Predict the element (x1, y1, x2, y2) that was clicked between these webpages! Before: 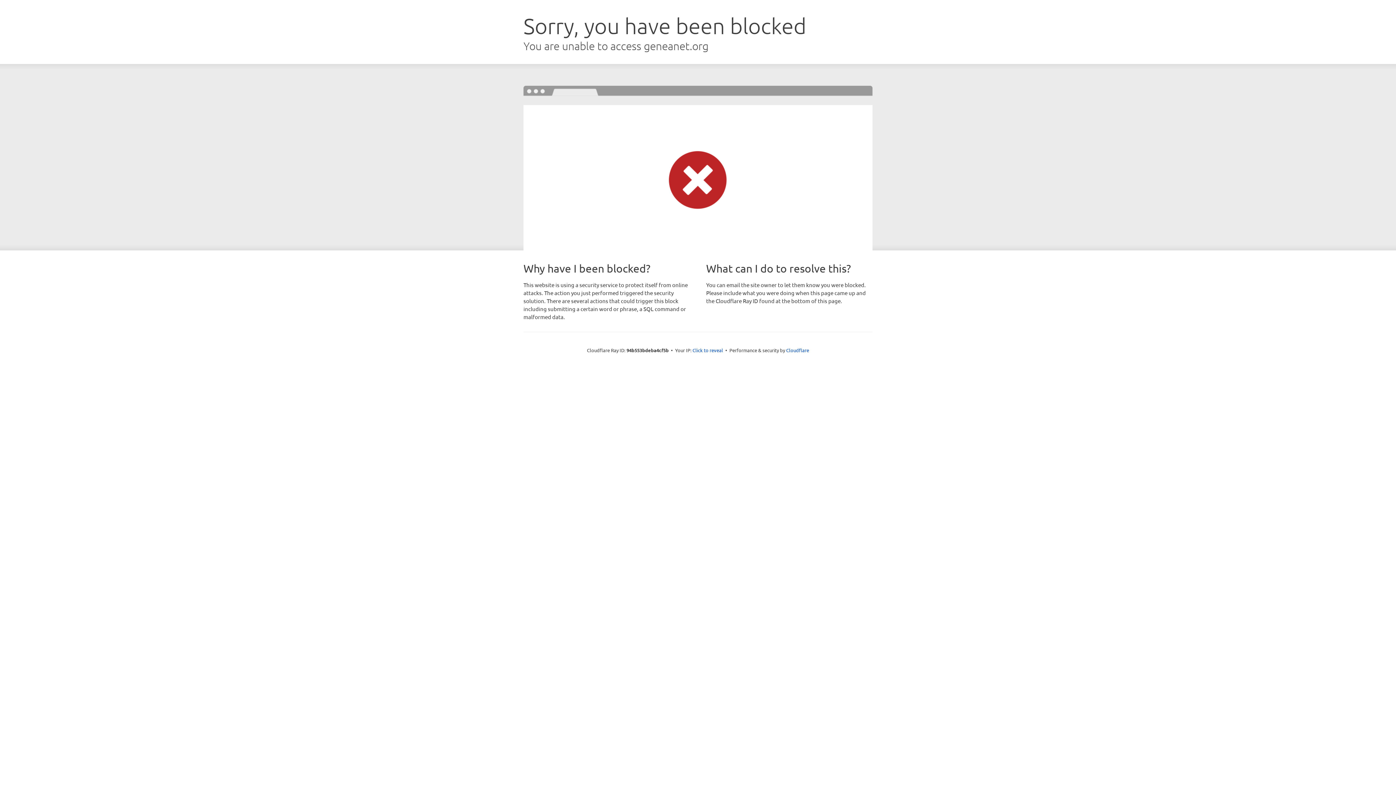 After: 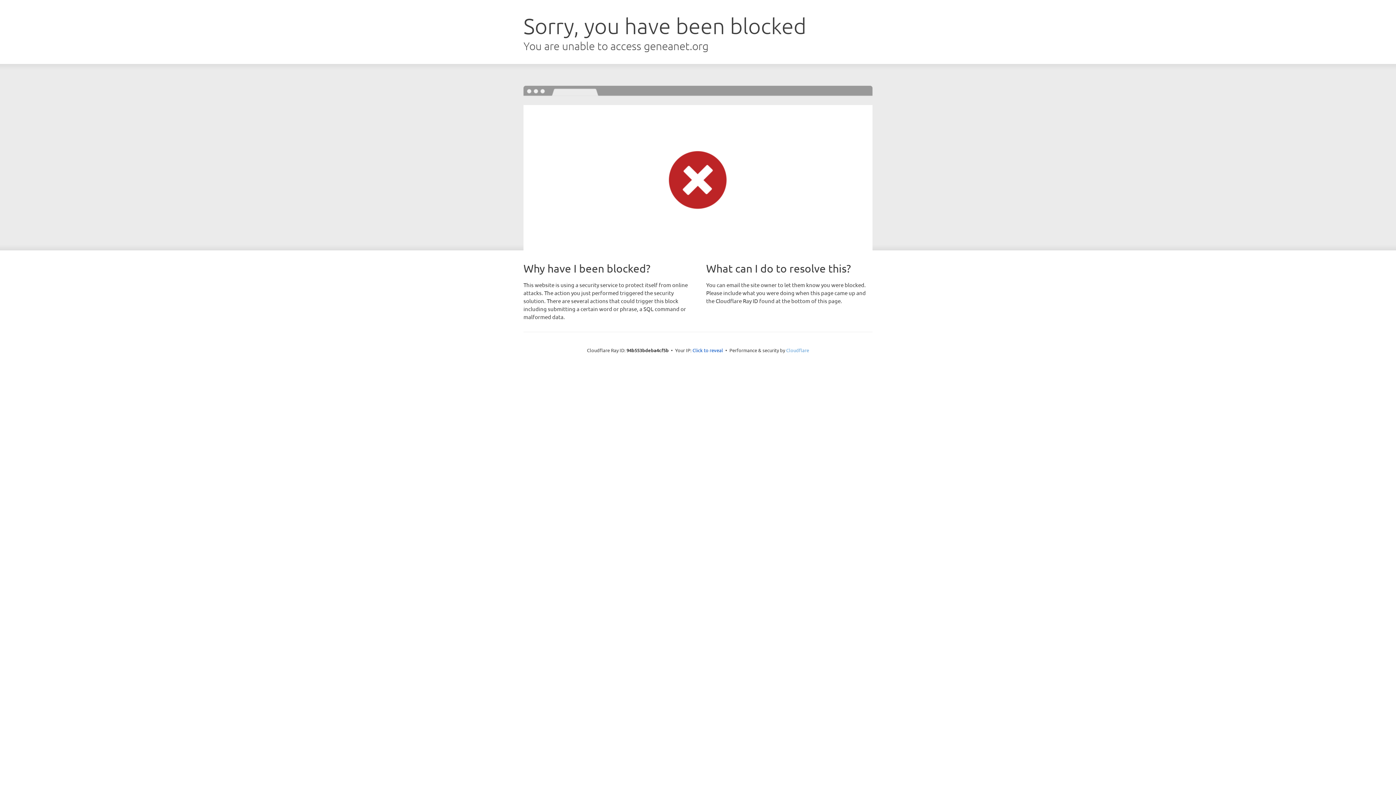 Action: bbox: (786, 347, 809, 353) label: Cloudflare